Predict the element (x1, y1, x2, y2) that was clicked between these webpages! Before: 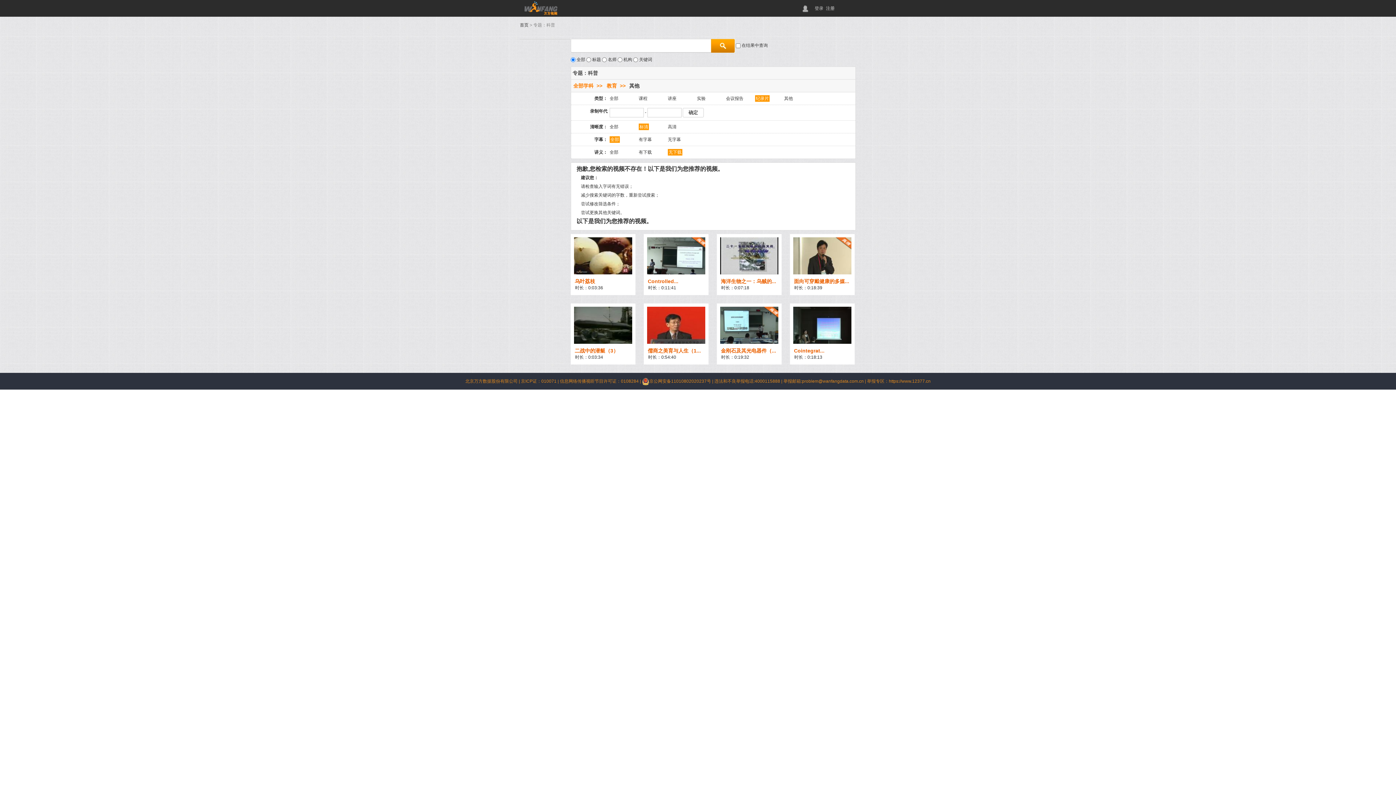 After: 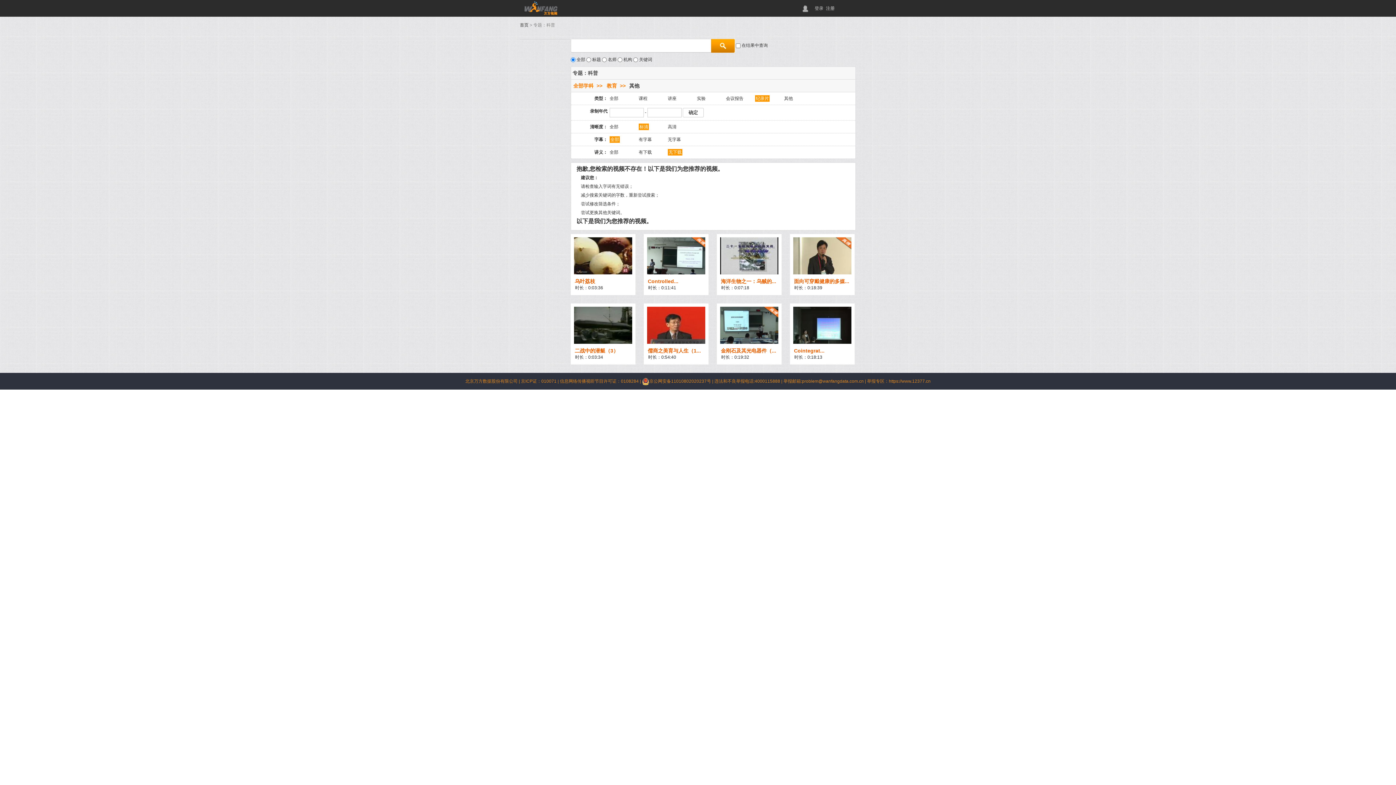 Action: label: 北京万方数据股份有限公司 |  bbox: (465, 378, 521, 384)